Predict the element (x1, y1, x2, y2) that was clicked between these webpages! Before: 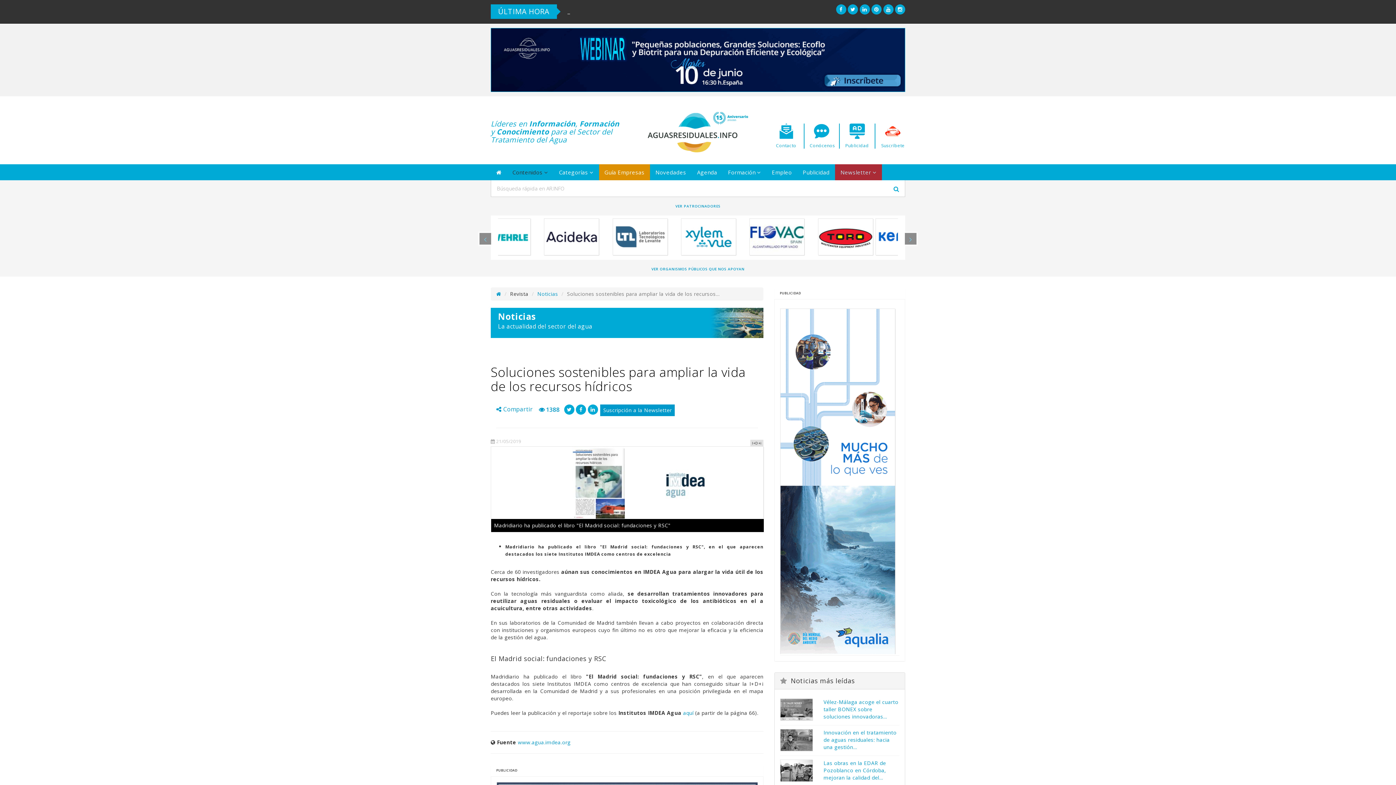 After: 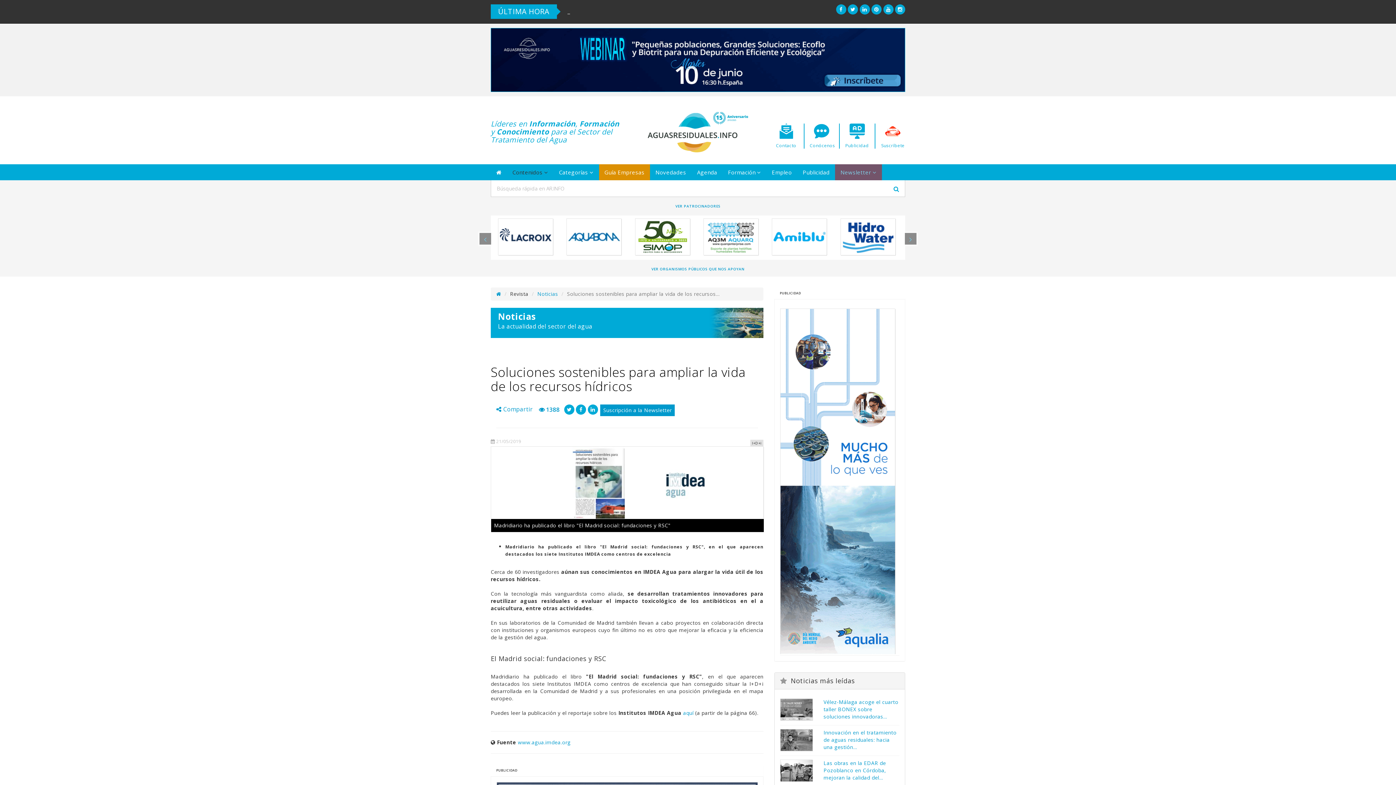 Action: bbox: (490, 28, 905, 91)